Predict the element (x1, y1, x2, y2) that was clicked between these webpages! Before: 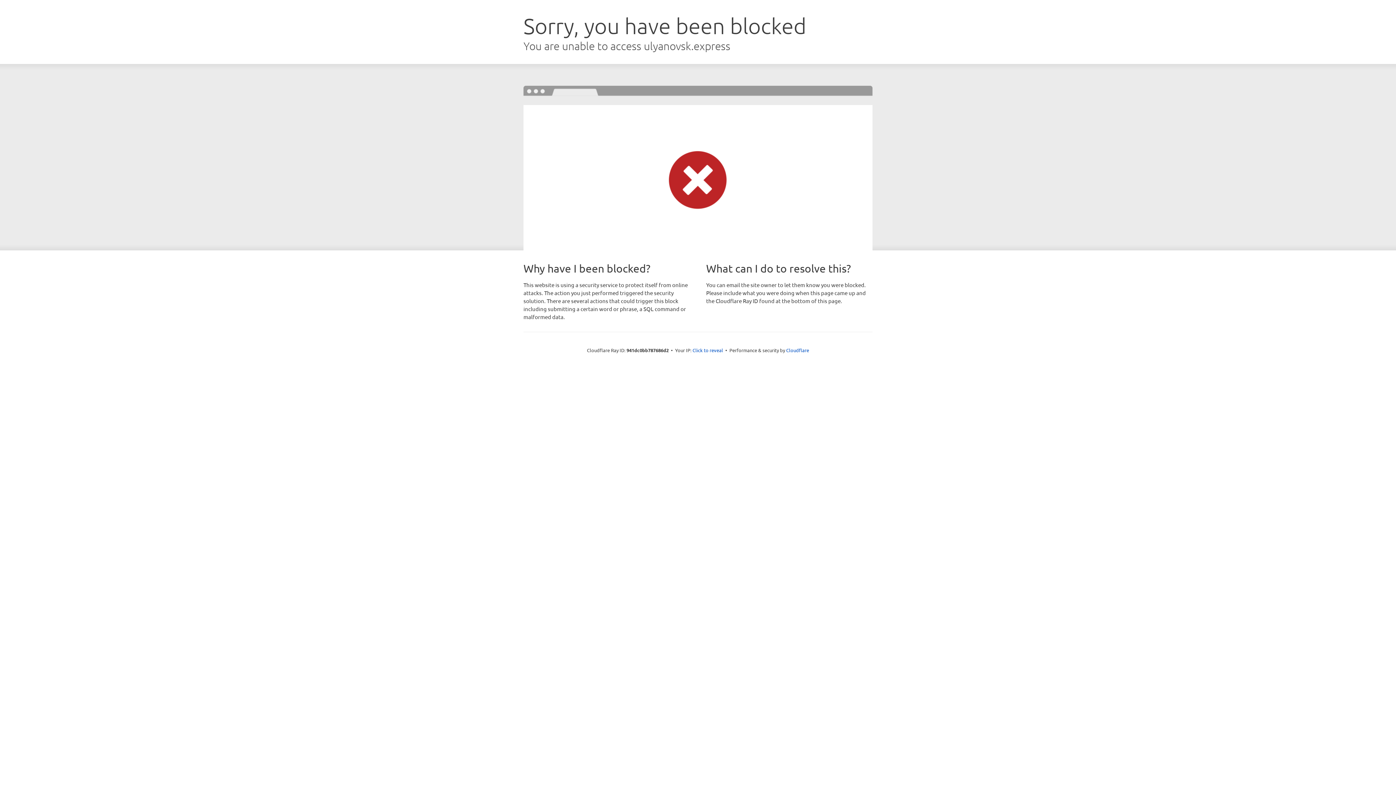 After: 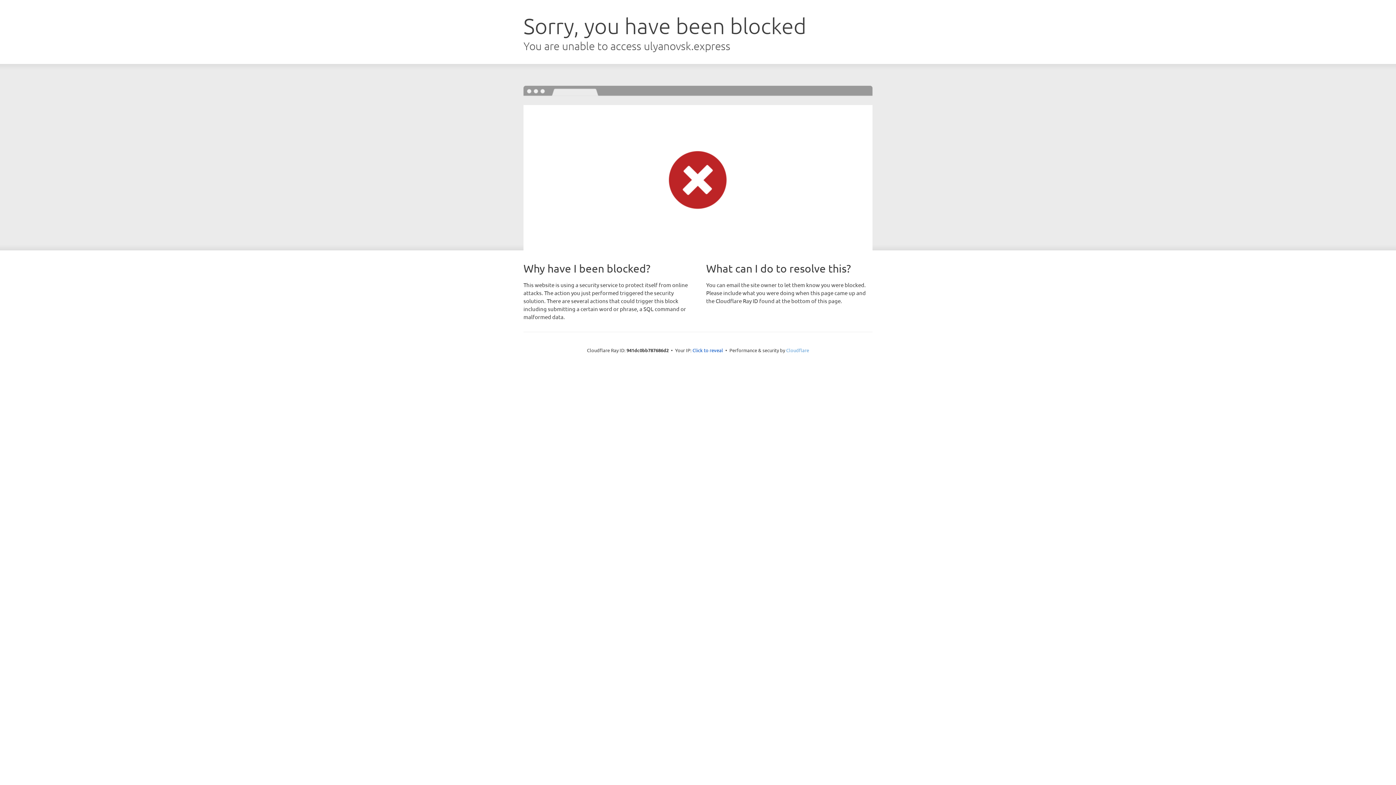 Action: bbox: (786, 347, 809, 353) label: Cloudflare